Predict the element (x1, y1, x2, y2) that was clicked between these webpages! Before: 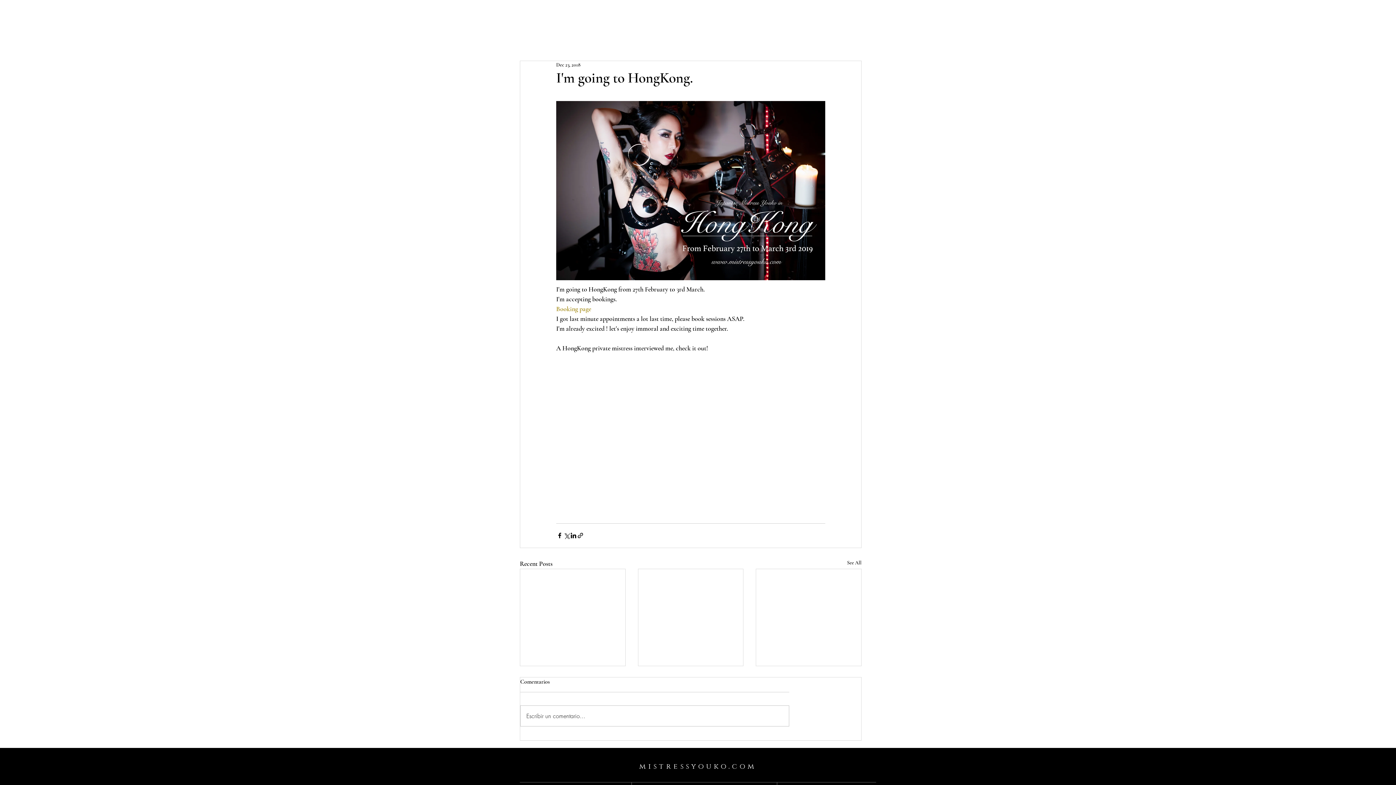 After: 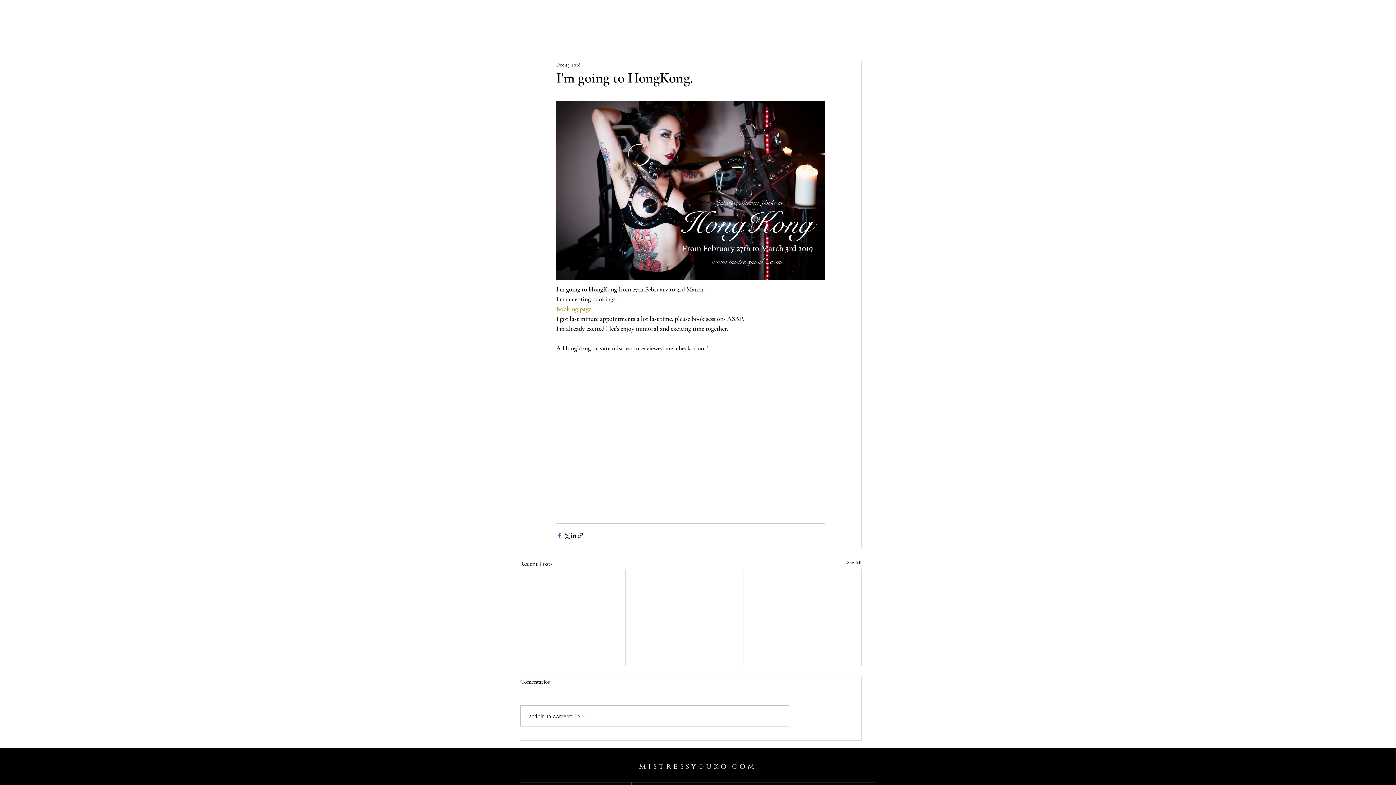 Action: bbox: (556, 532, 563, 539) label: Share via Facebook